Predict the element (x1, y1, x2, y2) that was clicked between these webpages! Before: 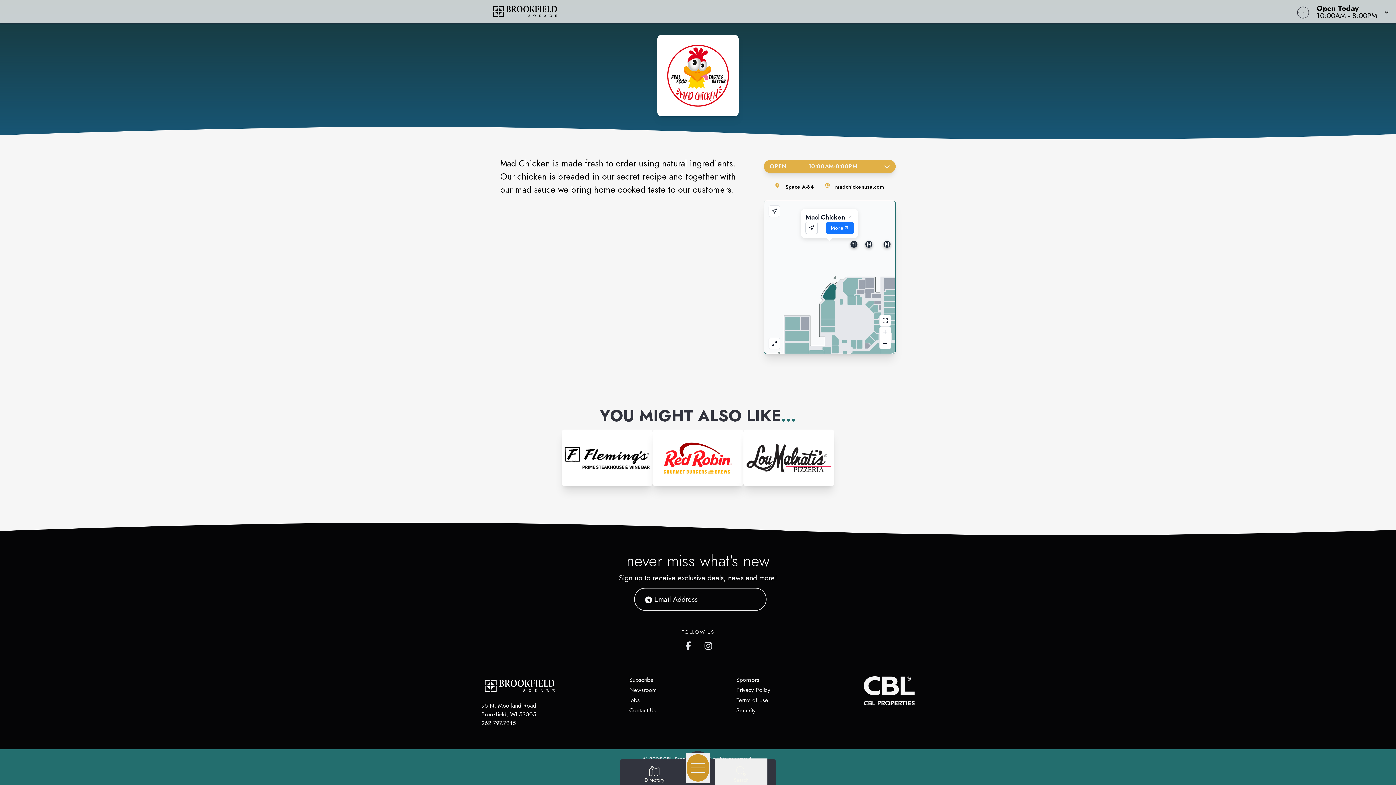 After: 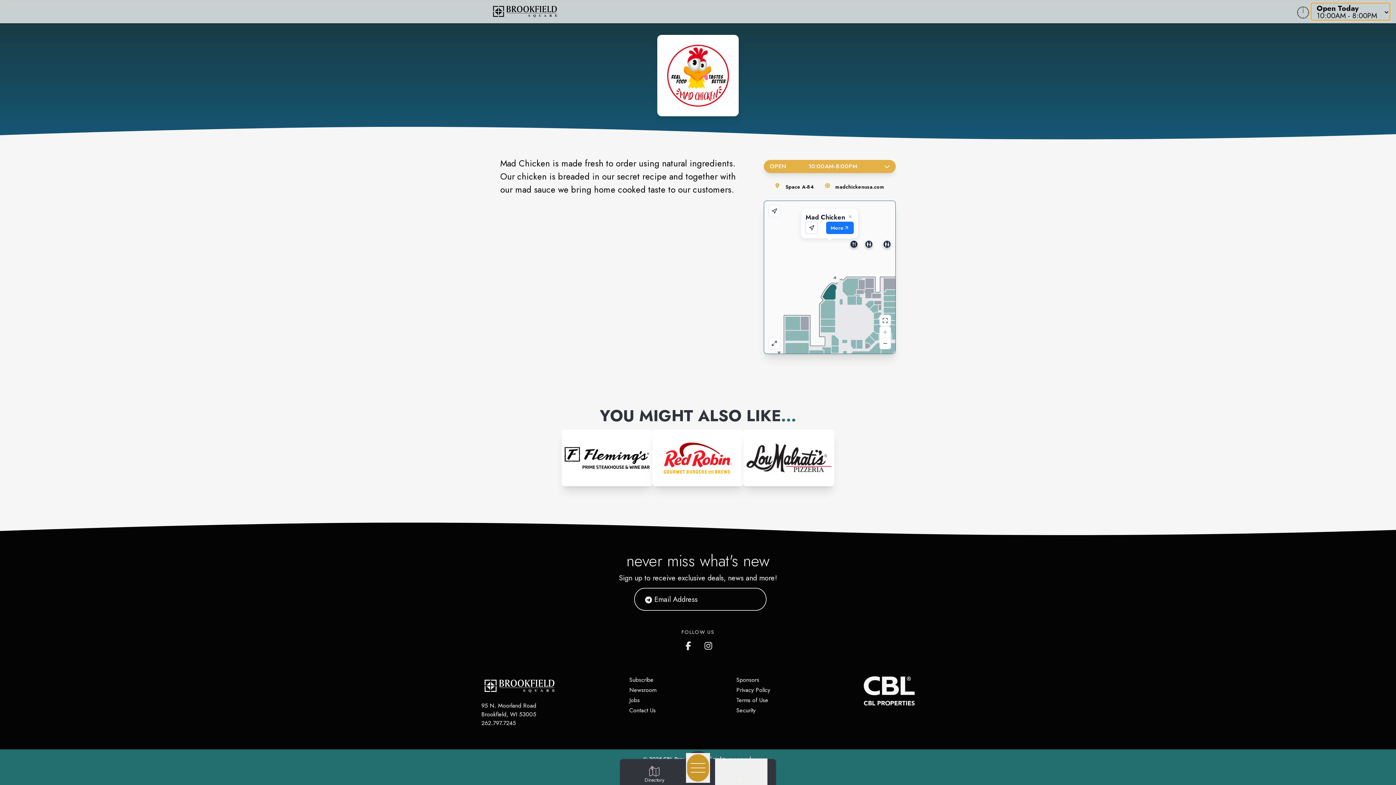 Action: label: Open Today
10:00AM - 8:00PM bbox: (1311, 2, 1390, 20)